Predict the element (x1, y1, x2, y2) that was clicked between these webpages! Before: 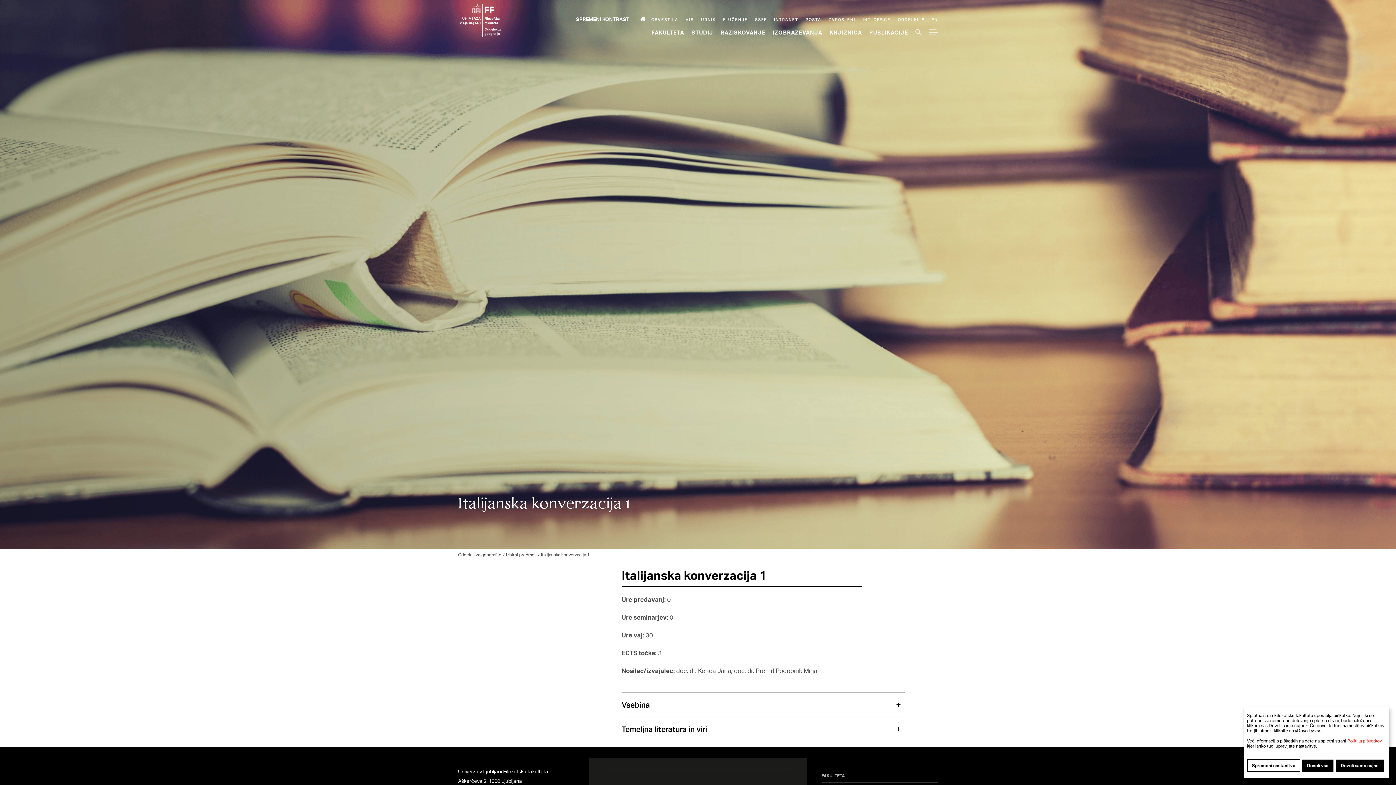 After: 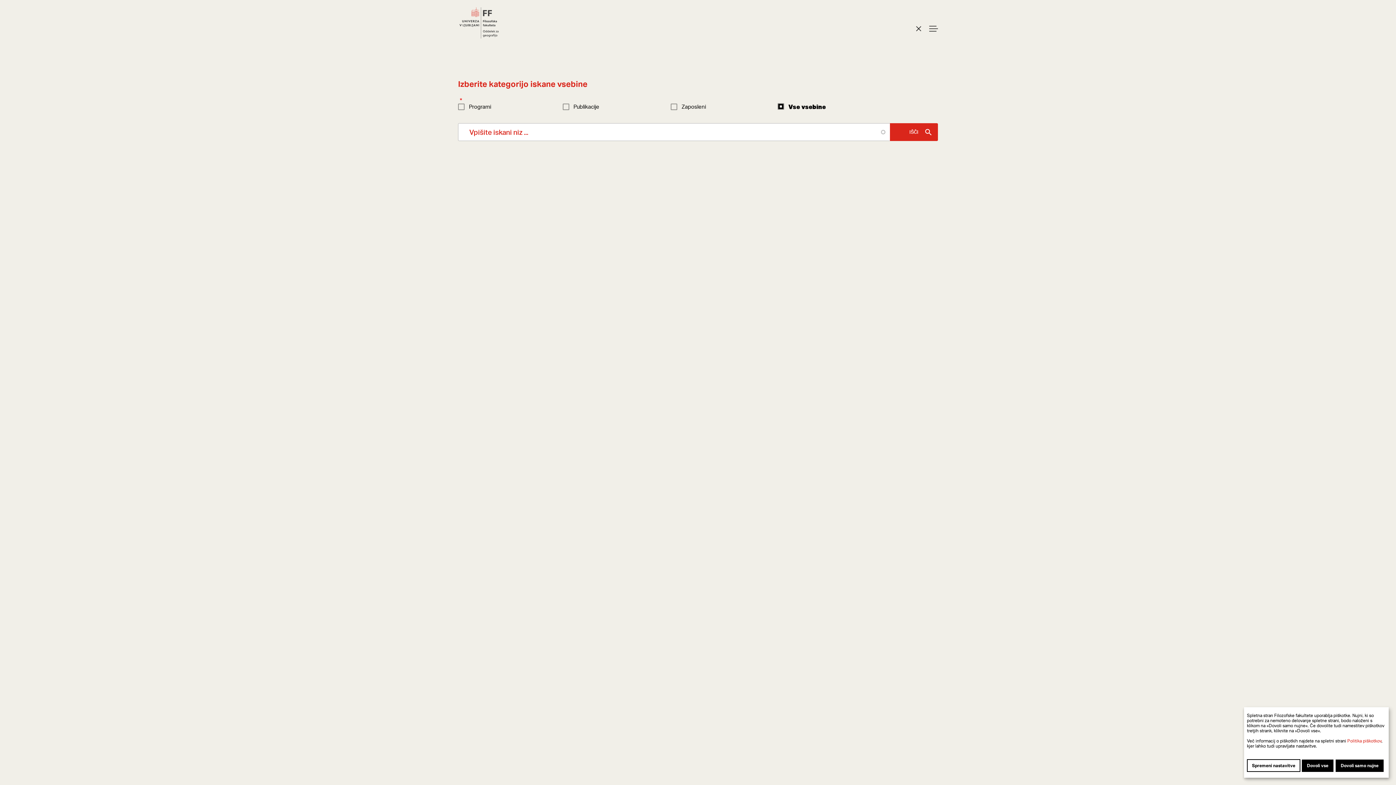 Action: bbox: (915, 29, 922, 35) label: Iskalnik